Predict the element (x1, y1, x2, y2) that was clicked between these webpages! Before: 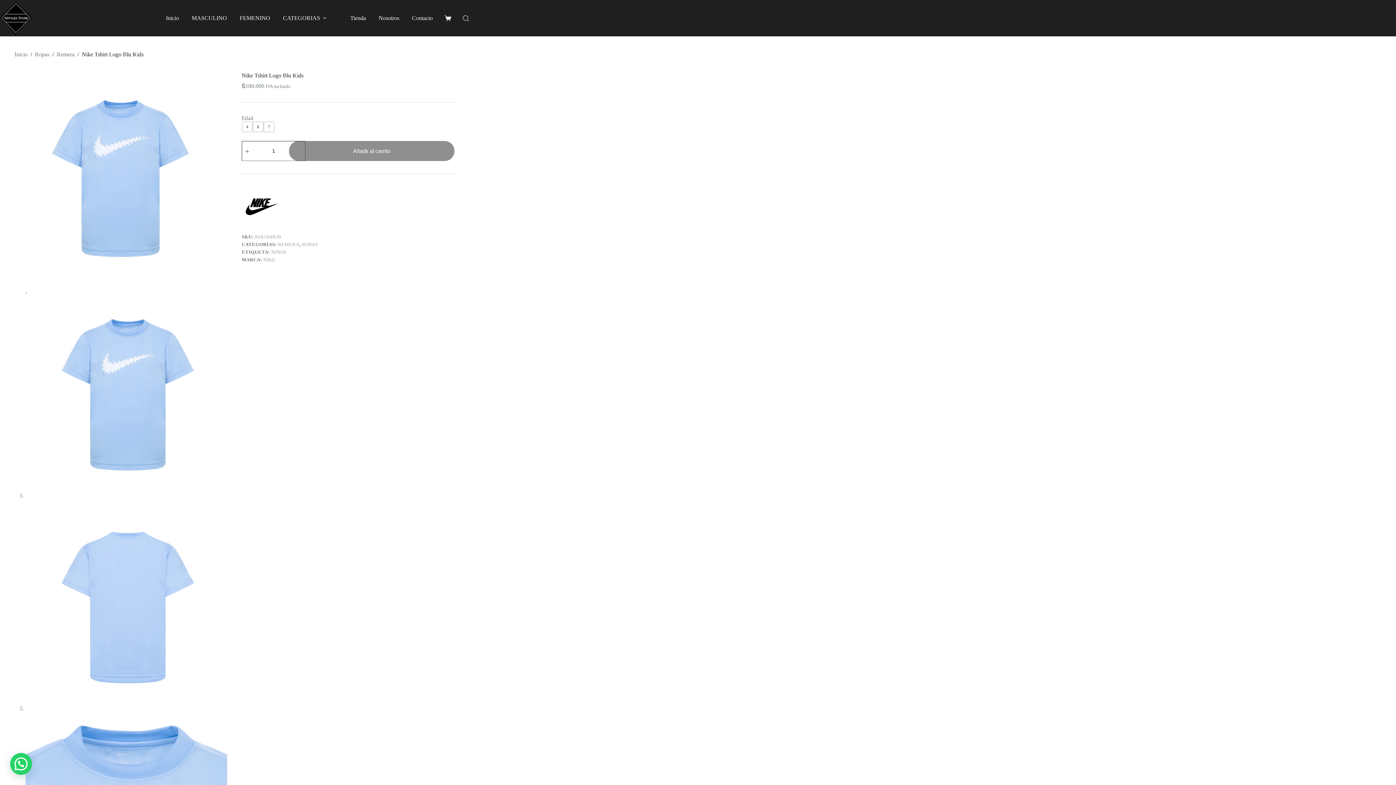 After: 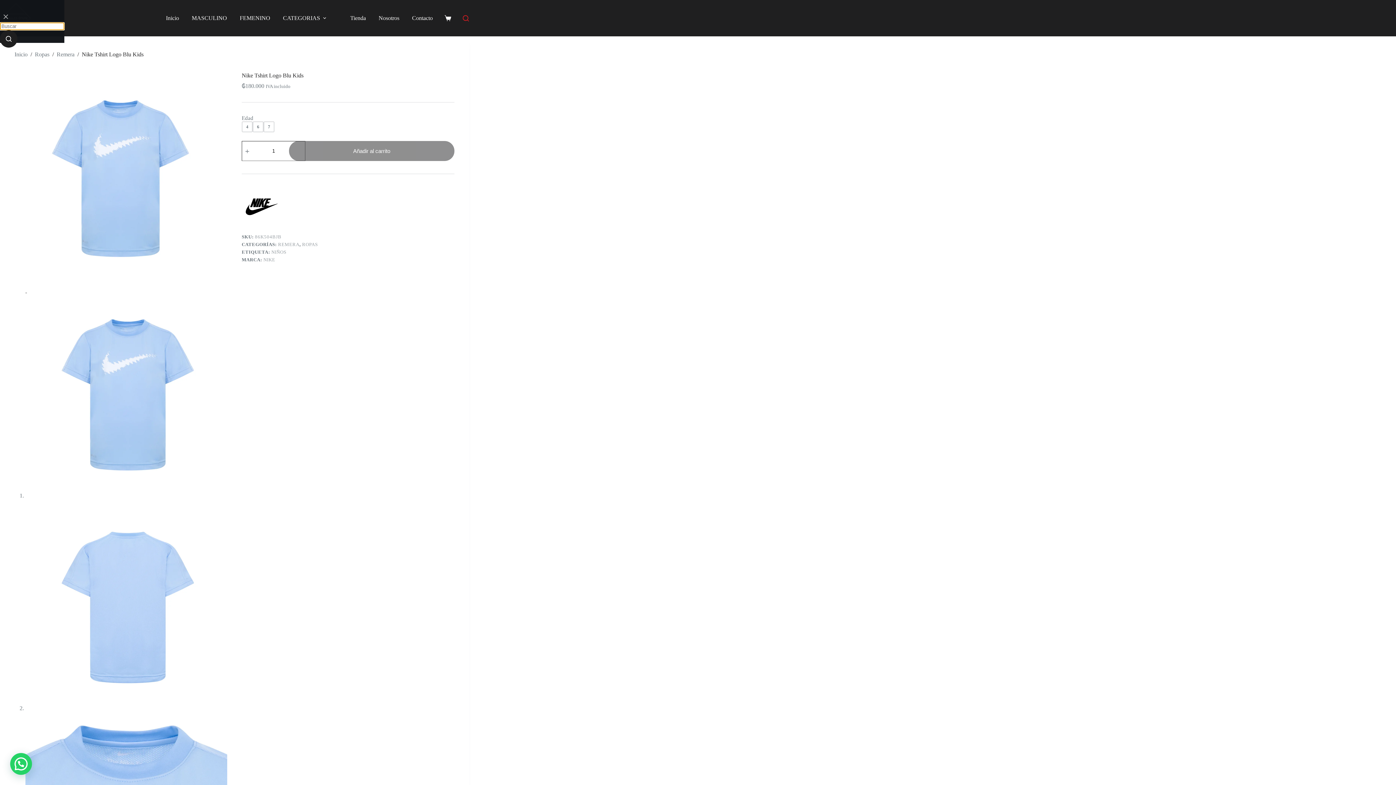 Action: label: Search bbox: (462, 15, 469, 21)